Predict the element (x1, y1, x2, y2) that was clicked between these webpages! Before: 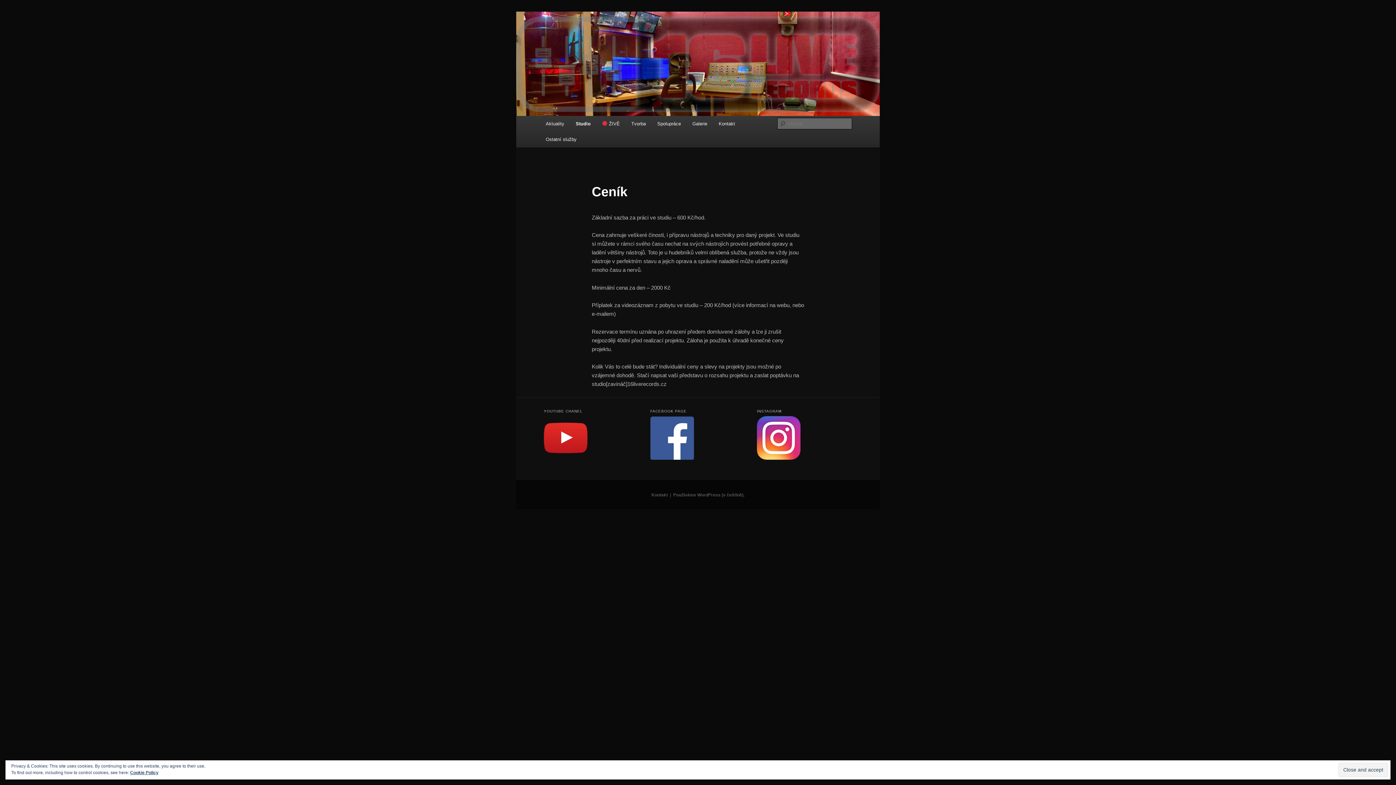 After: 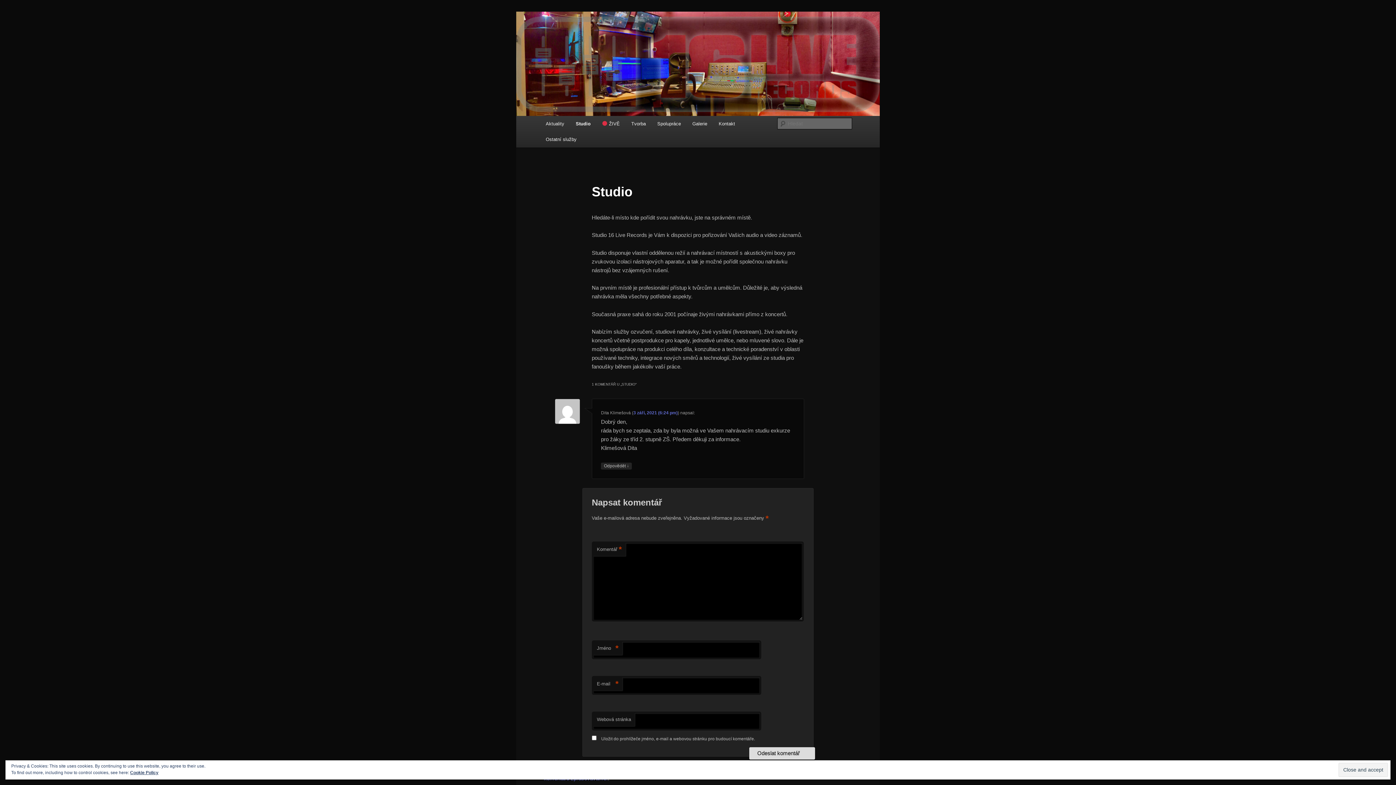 Action: bbox: (570, 116, 596, 131) label: Studio